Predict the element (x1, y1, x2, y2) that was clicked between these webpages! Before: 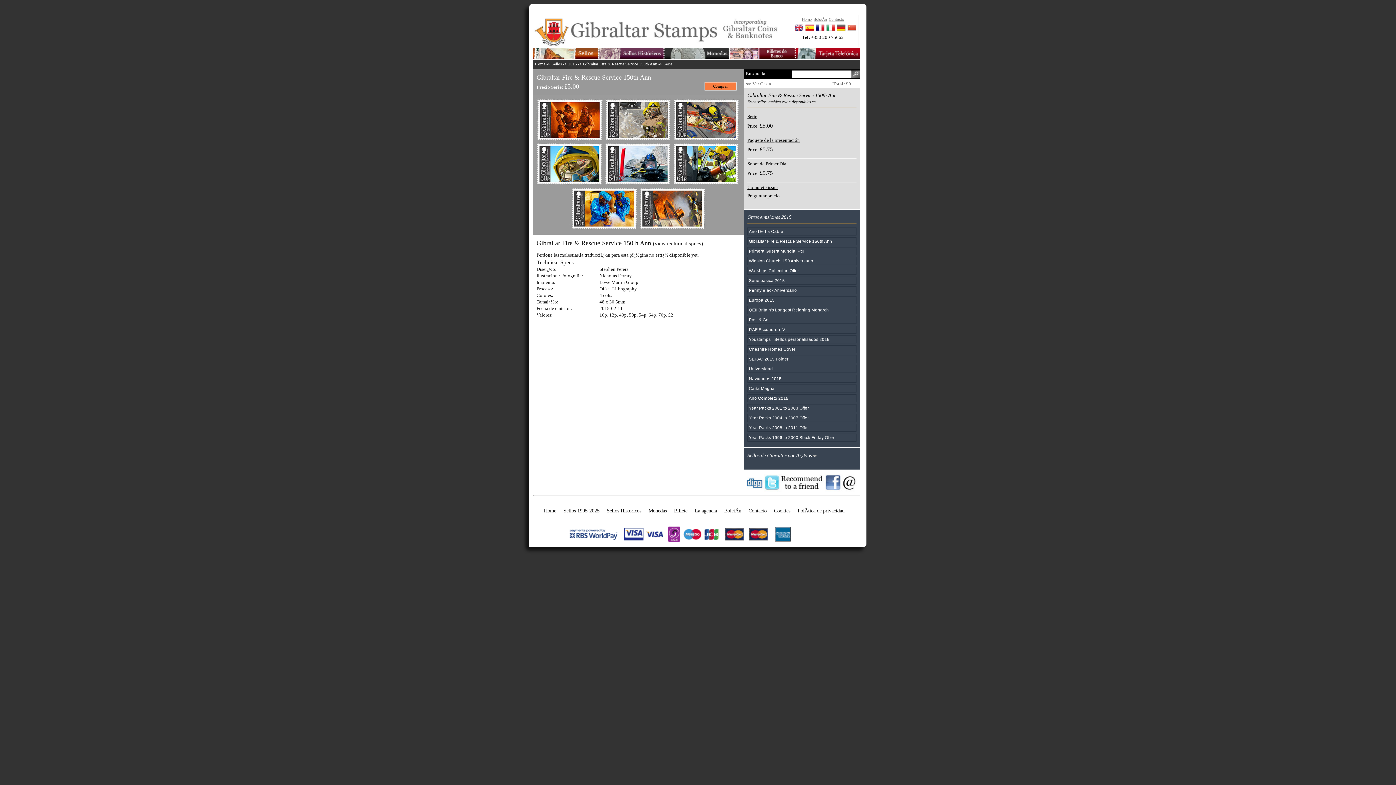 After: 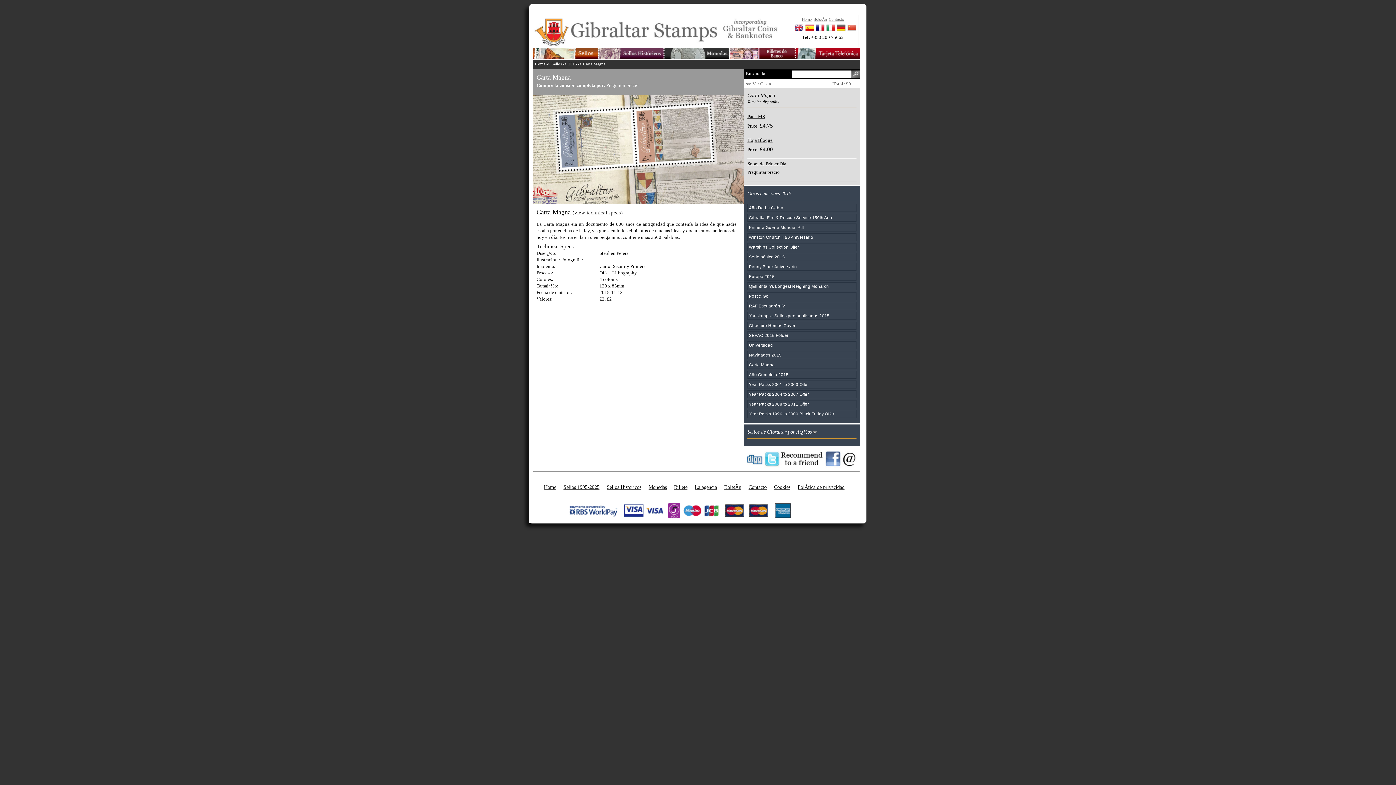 Action: bbox: (749, 386, 774, 390) label: Carta Magna